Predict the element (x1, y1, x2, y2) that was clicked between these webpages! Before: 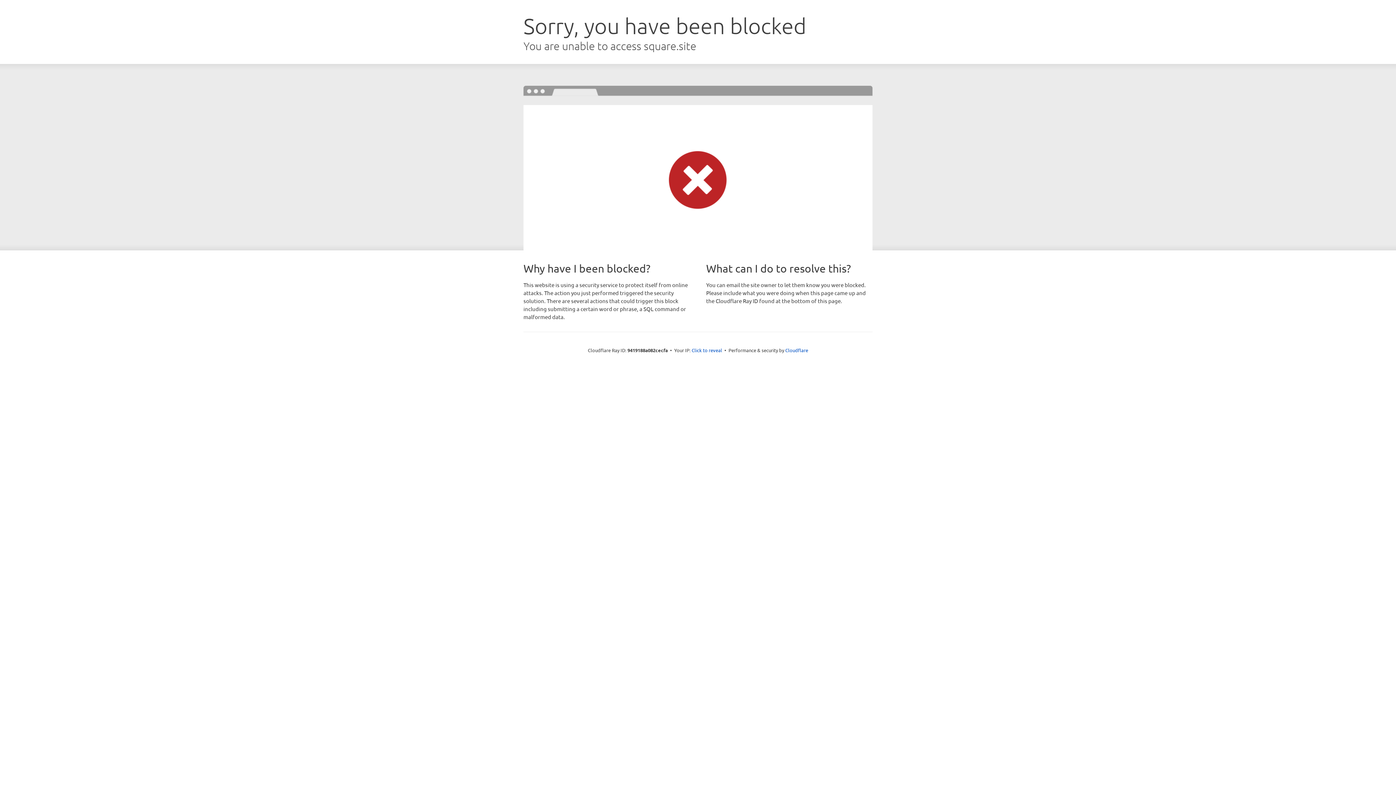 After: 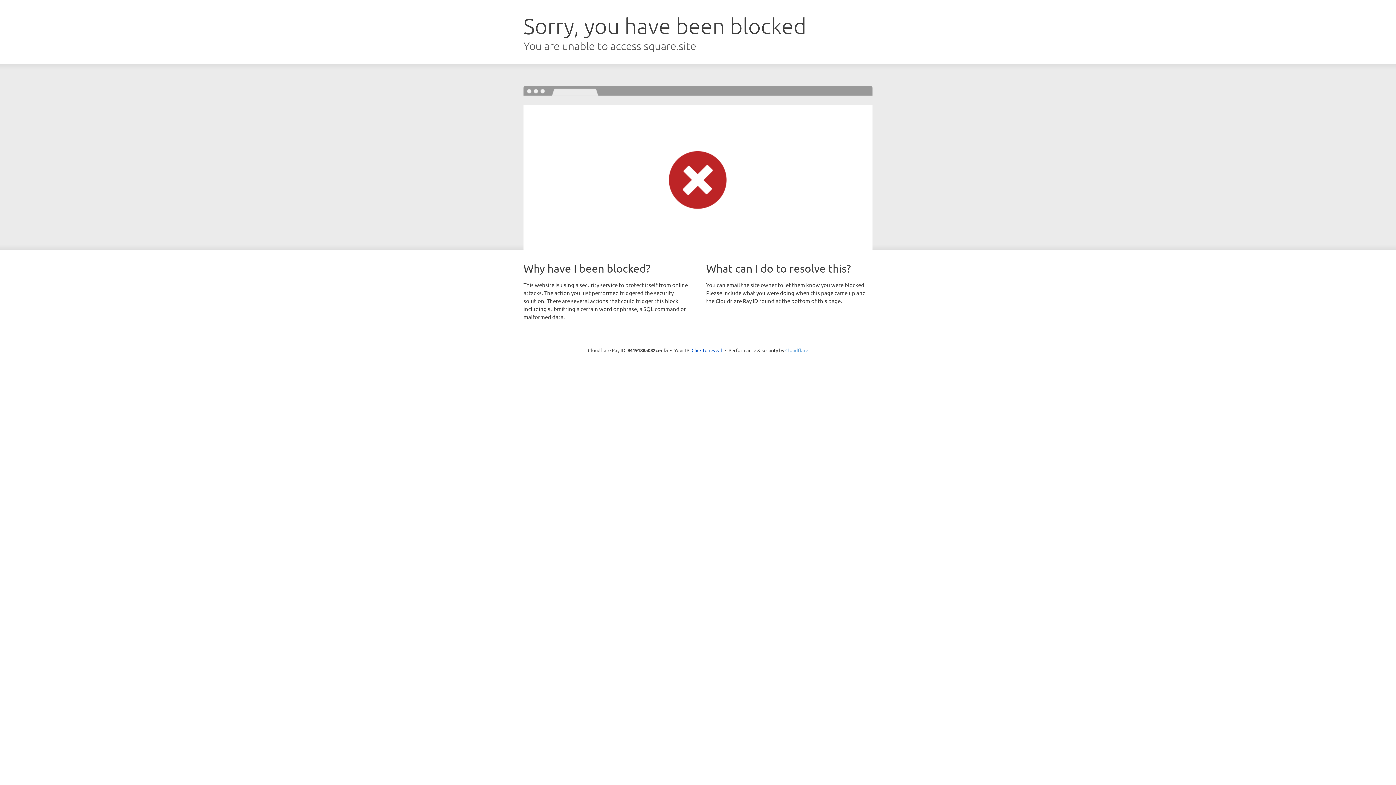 Action: label: Cloudflare bbox: (785, 347, 808, 353)